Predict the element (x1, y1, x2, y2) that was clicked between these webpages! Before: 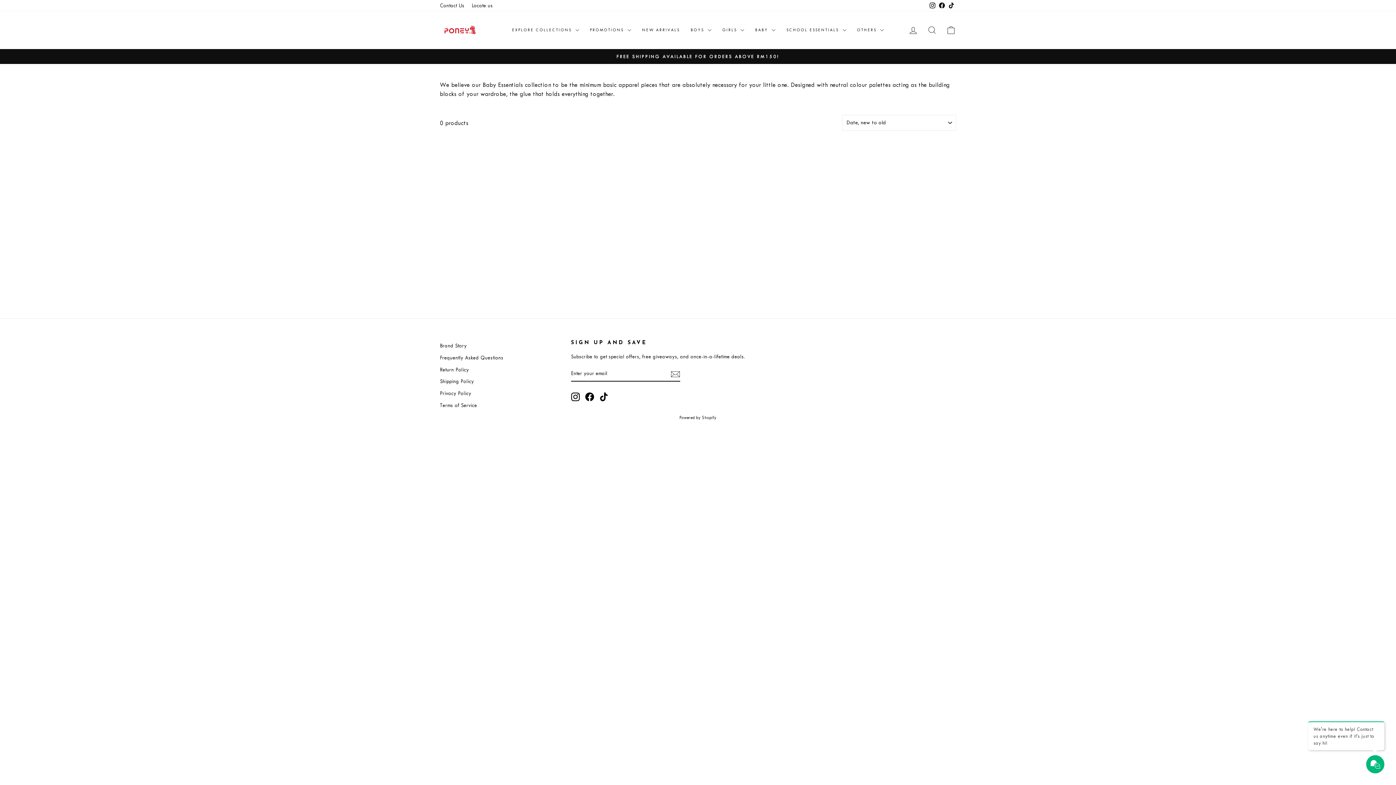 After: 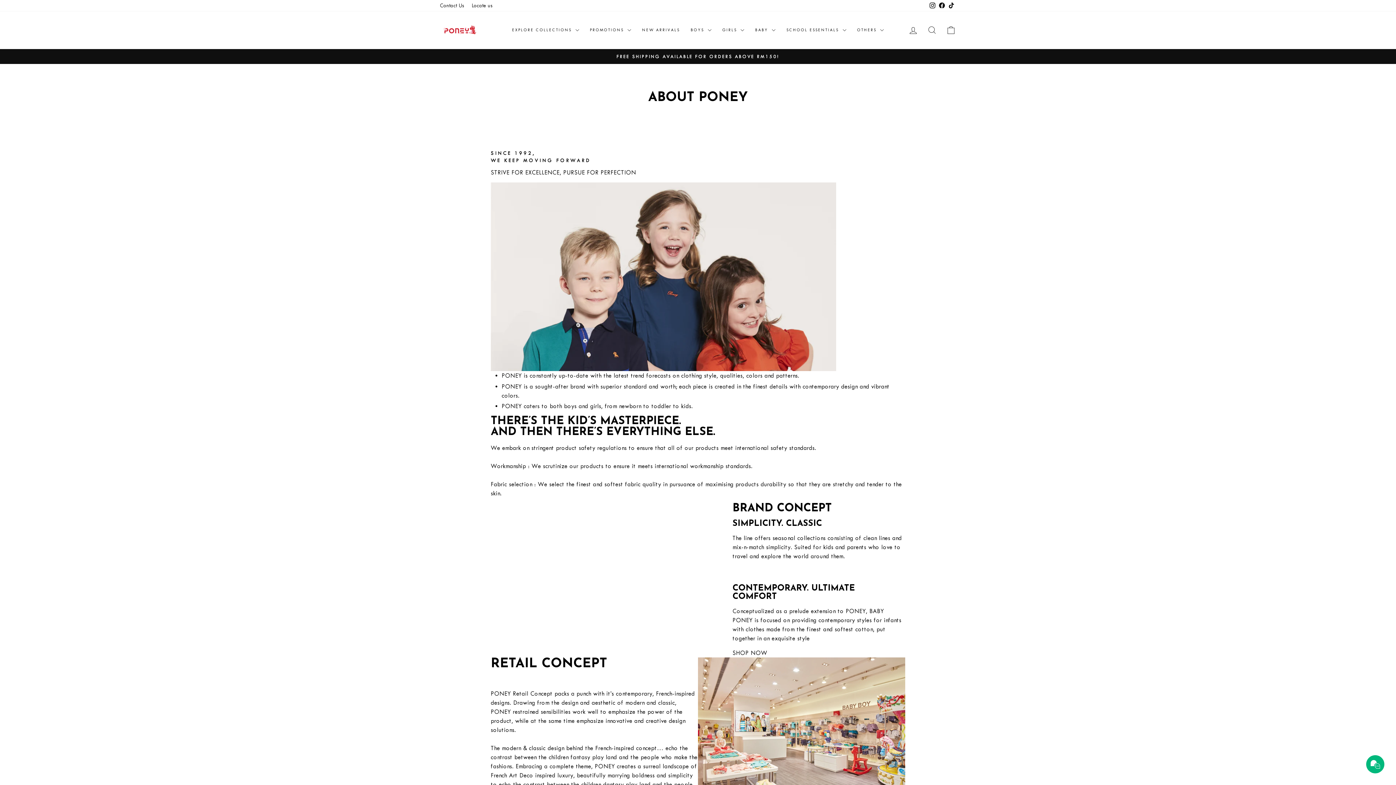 Action: bbox: (440, 340, 466, 351) label: Brand Story